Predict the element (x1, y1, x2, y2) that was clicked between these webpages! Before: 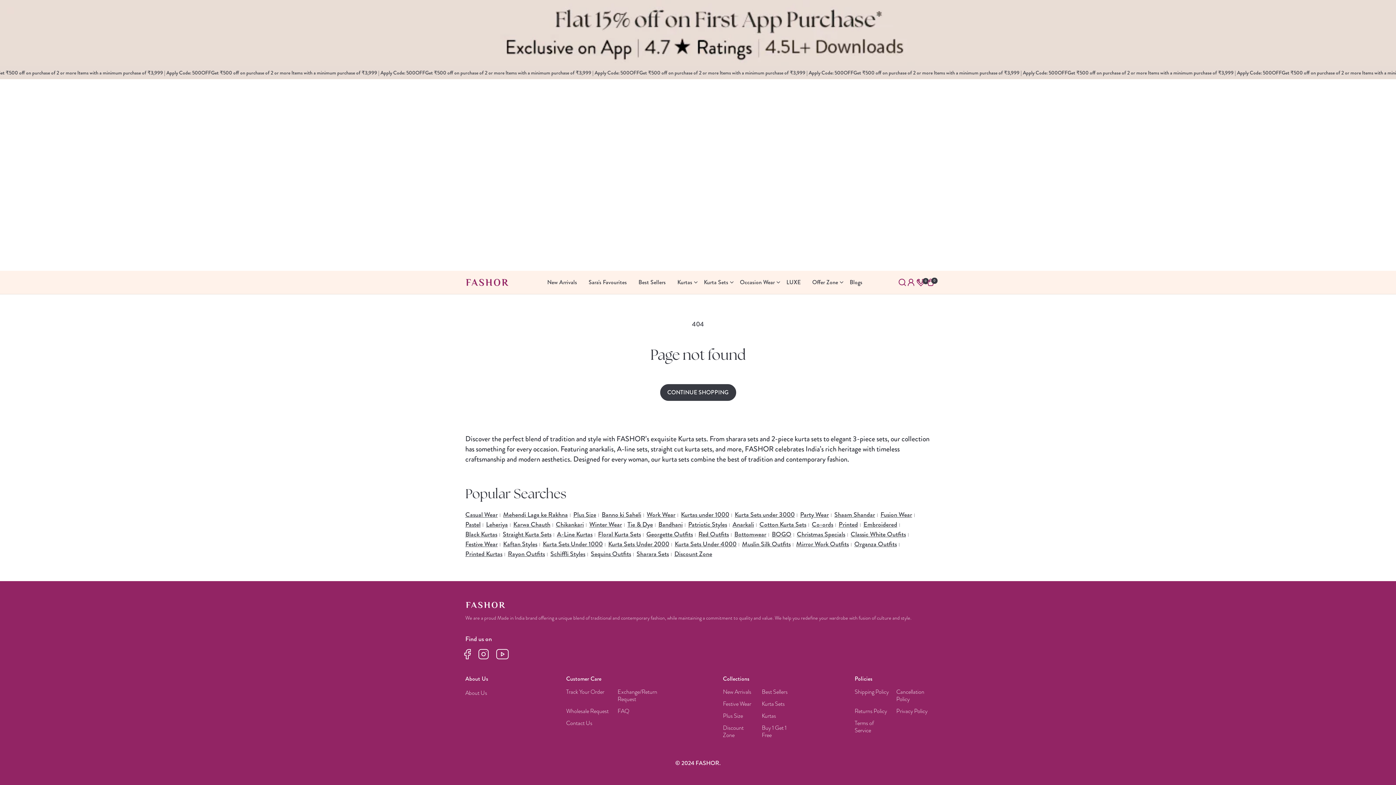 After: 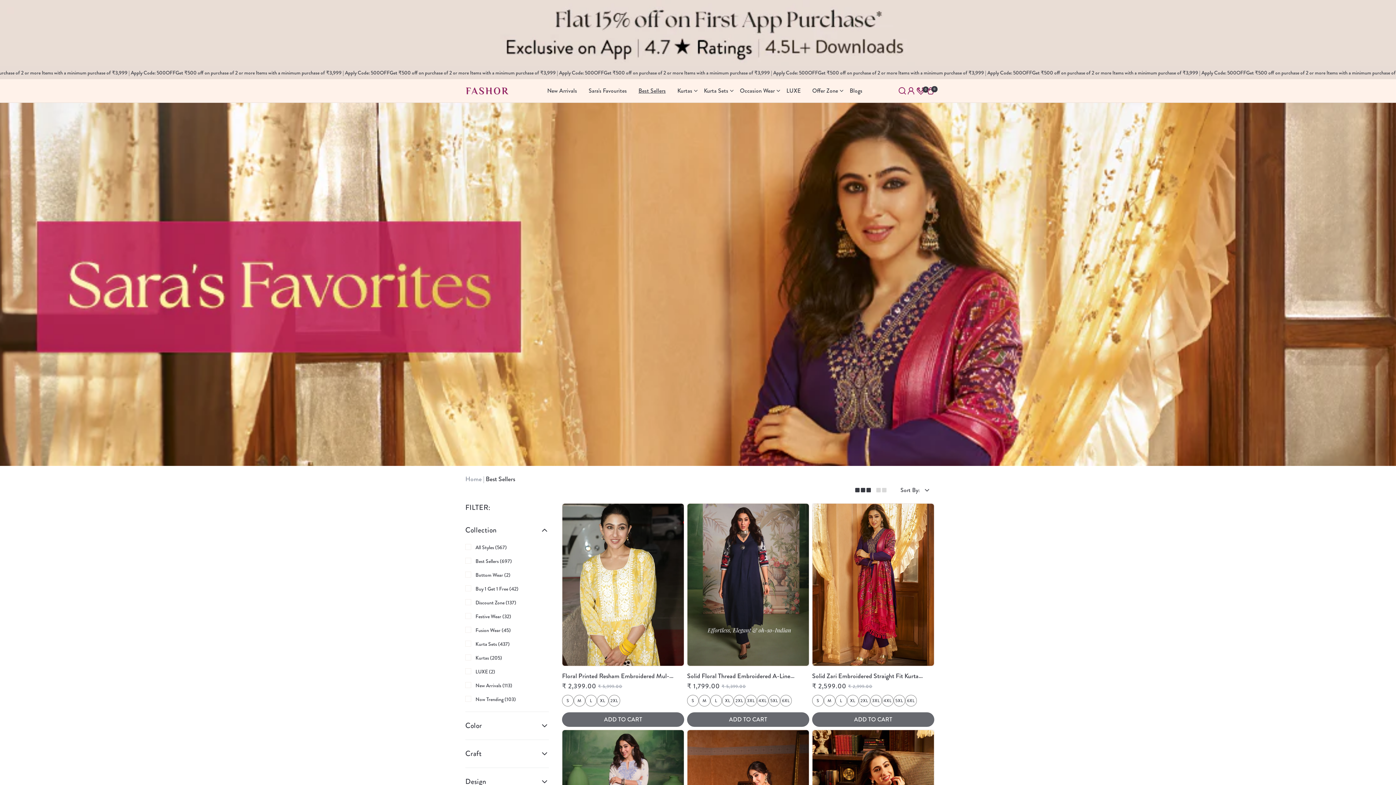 Action: label: Best Sellers bbox: (762, 688, 793, 700)